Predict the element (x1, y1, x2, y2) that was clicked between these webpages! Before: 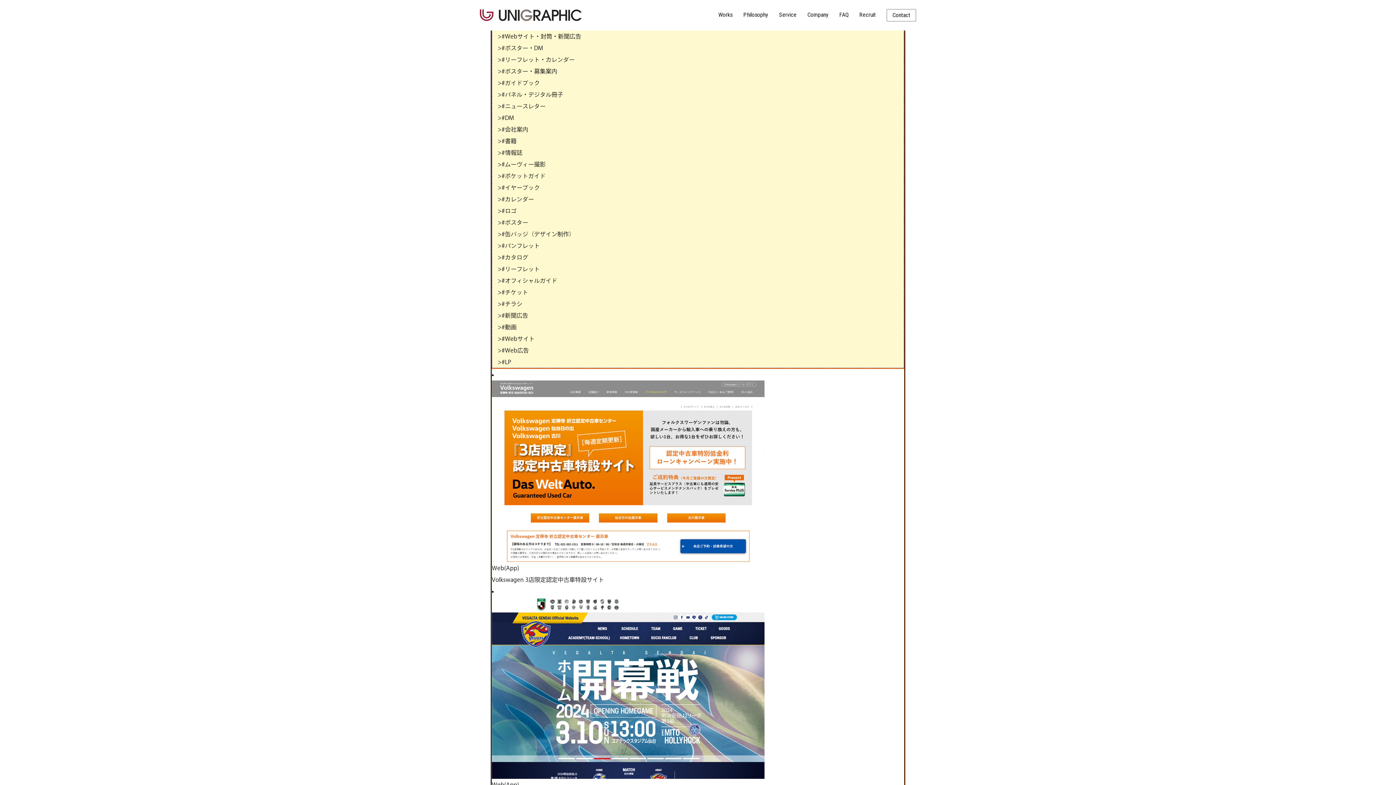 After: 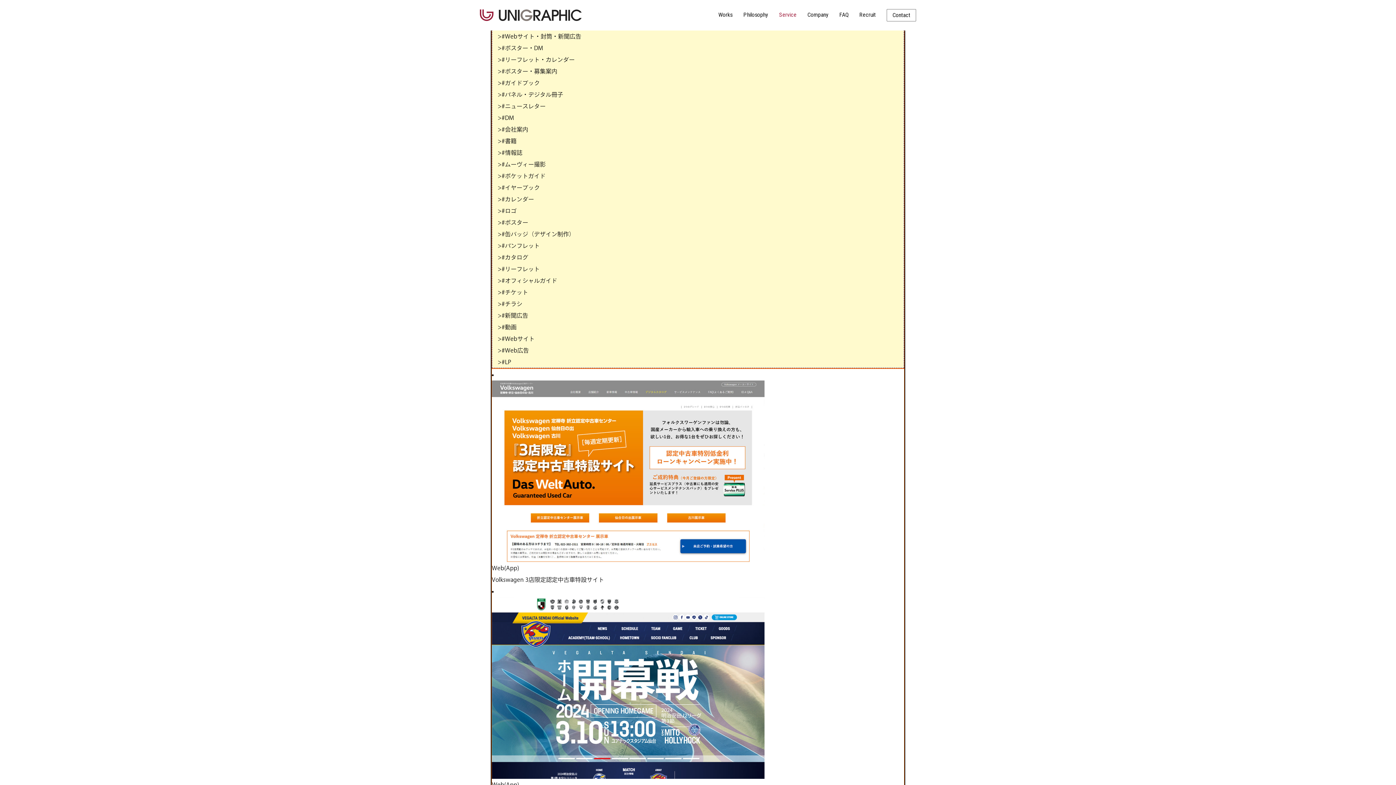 Action: bbox: (773, 9, 802, 20) label: Service